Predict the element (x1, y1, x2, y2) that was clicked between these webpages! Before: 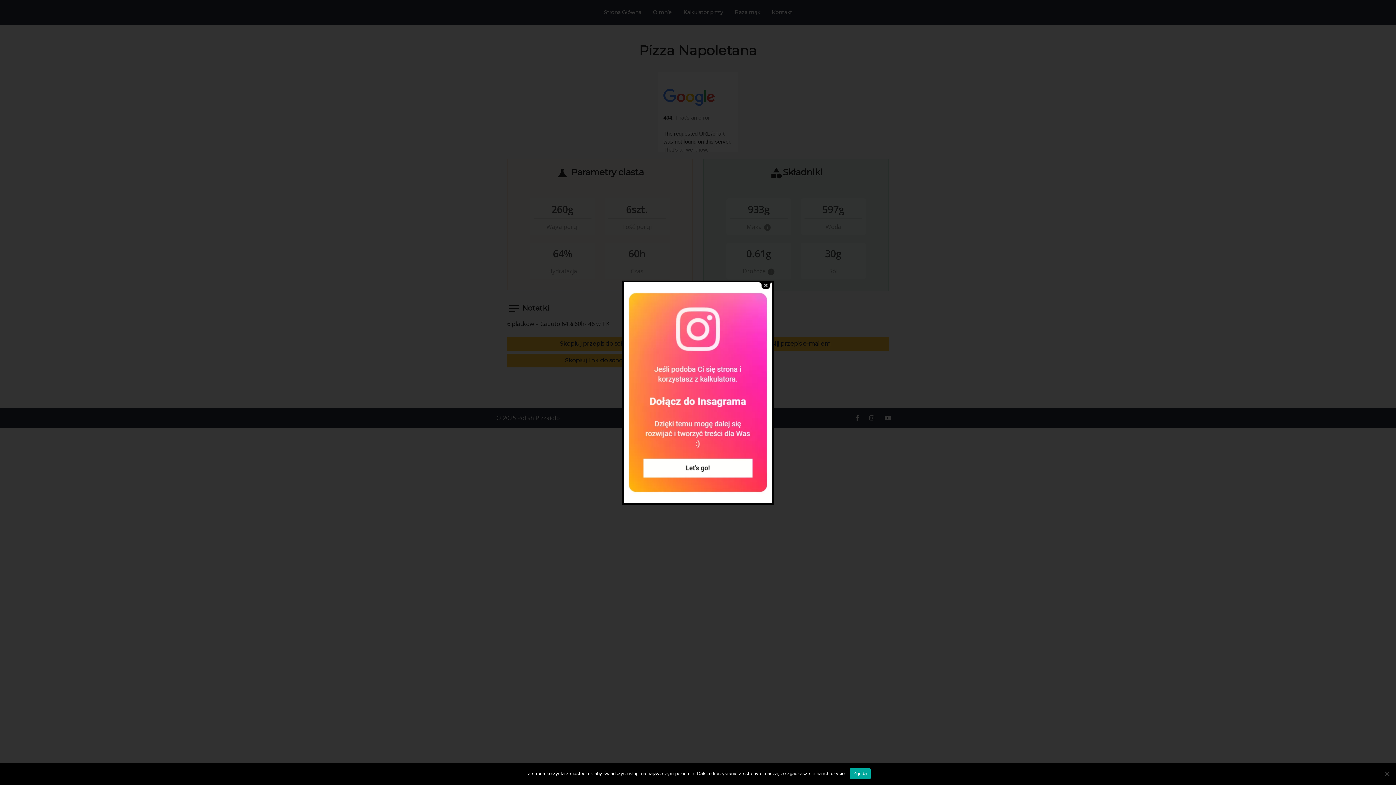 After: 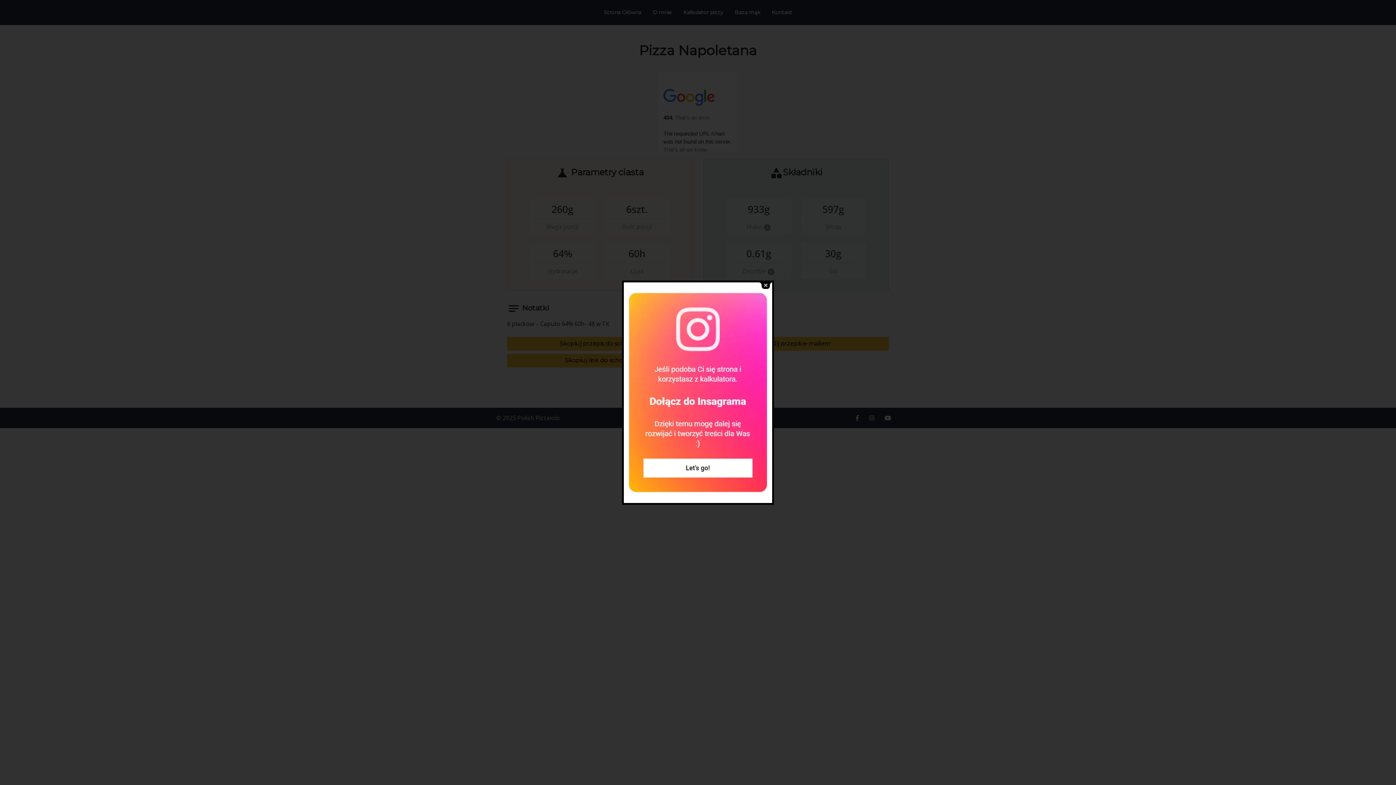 Action: bbox: (849, 768, 870, 779) label: Zgoda